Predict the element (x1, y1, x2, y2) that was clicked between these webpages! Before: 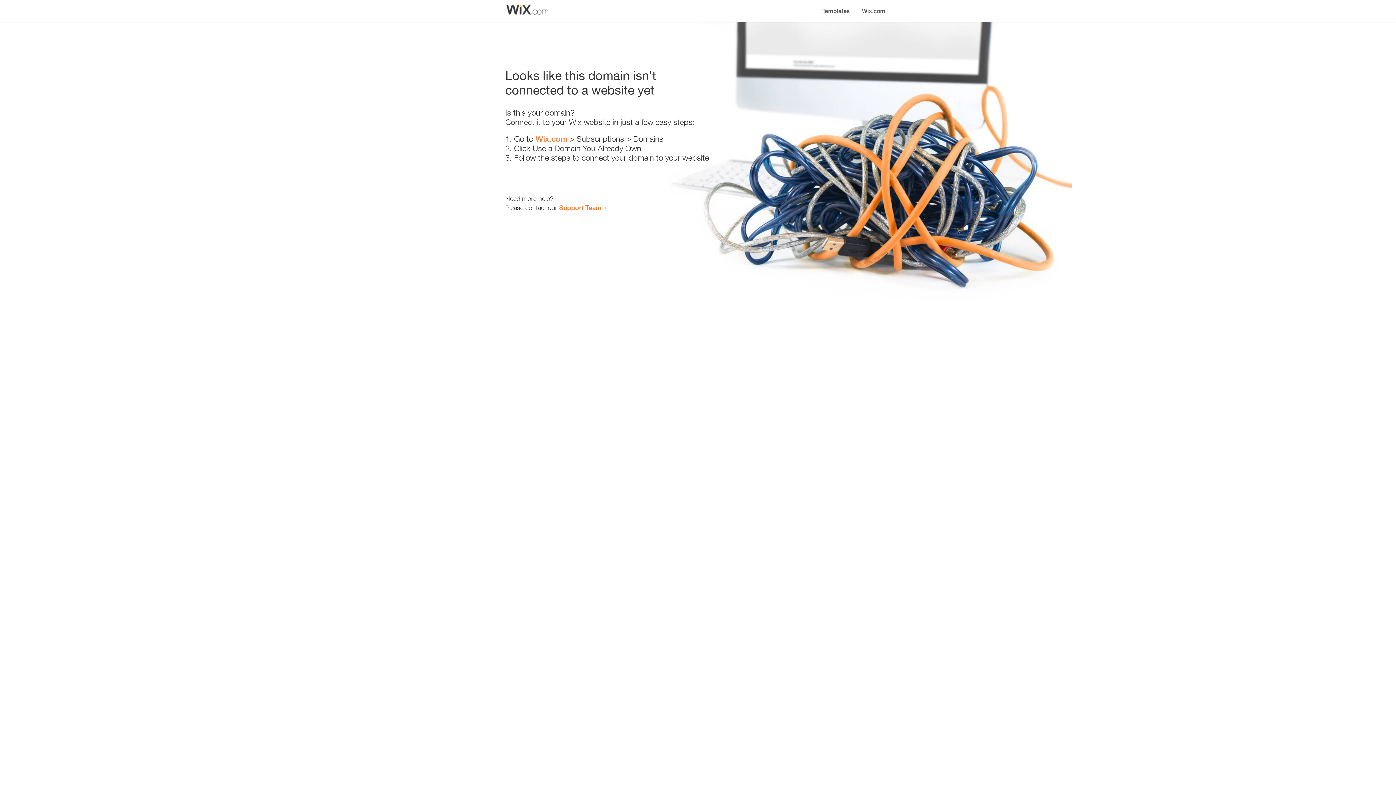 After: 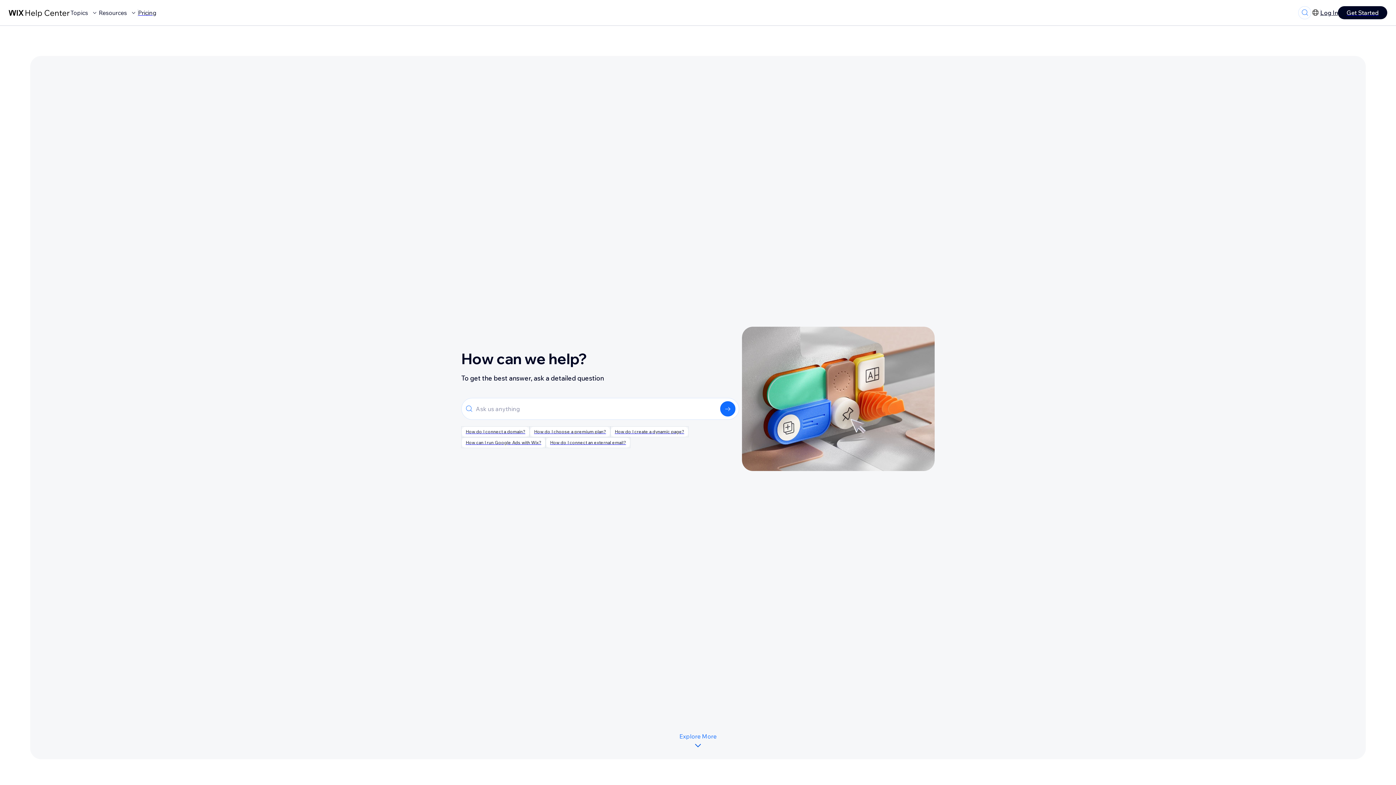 Action: label: Support Team bbox: (559, 203, 601, 211)